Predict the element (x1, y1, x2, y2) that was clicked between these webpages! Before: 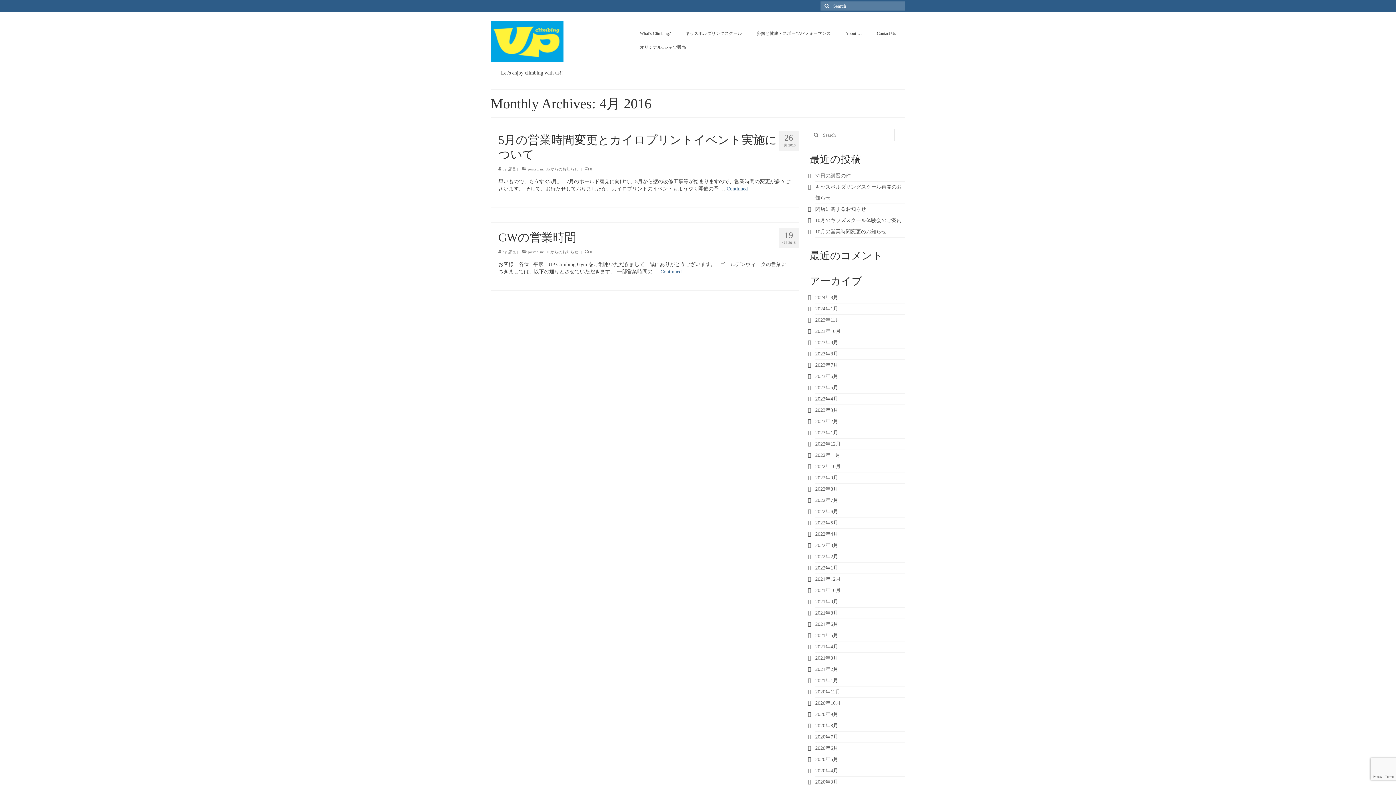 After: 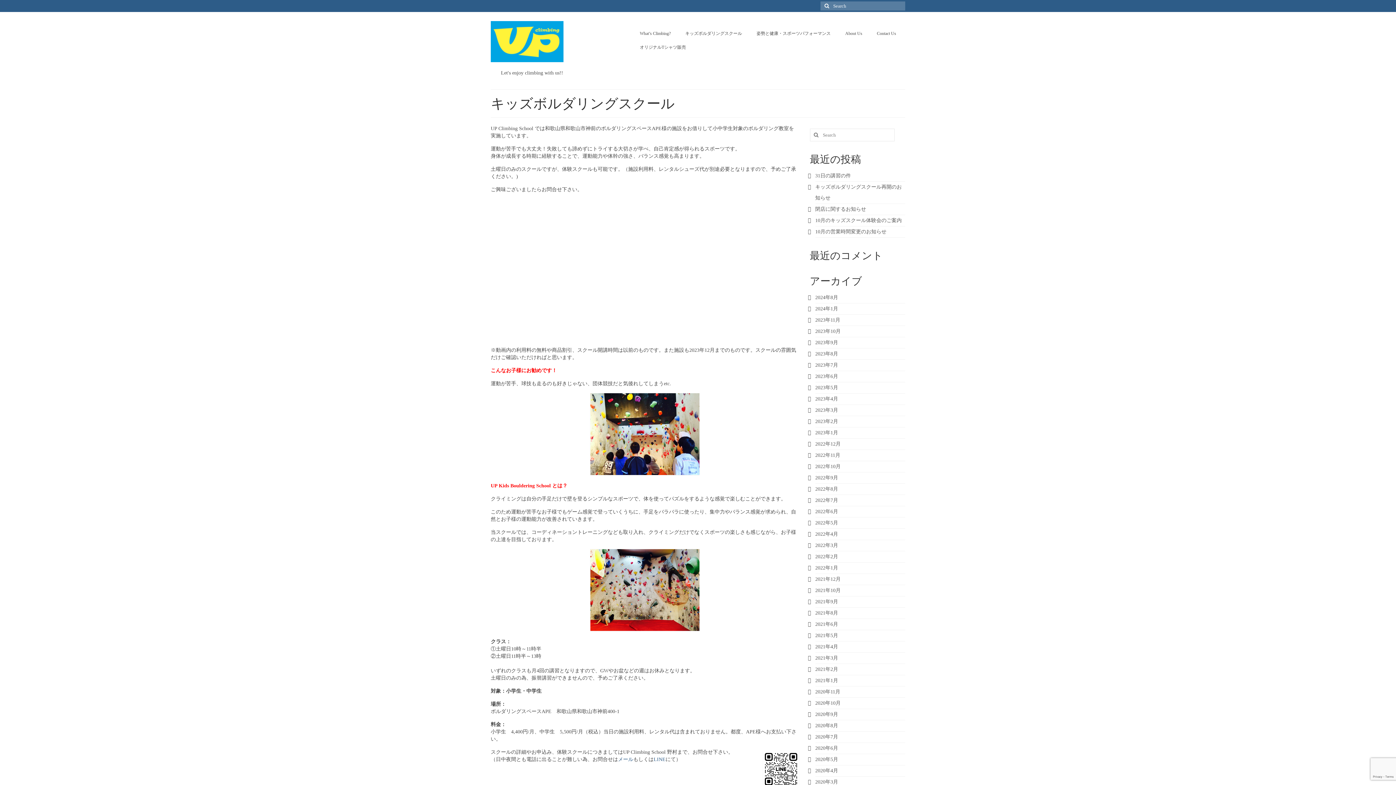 Action: bbox: (678, 26, 749, 40) label: キッズボルダリングスクール